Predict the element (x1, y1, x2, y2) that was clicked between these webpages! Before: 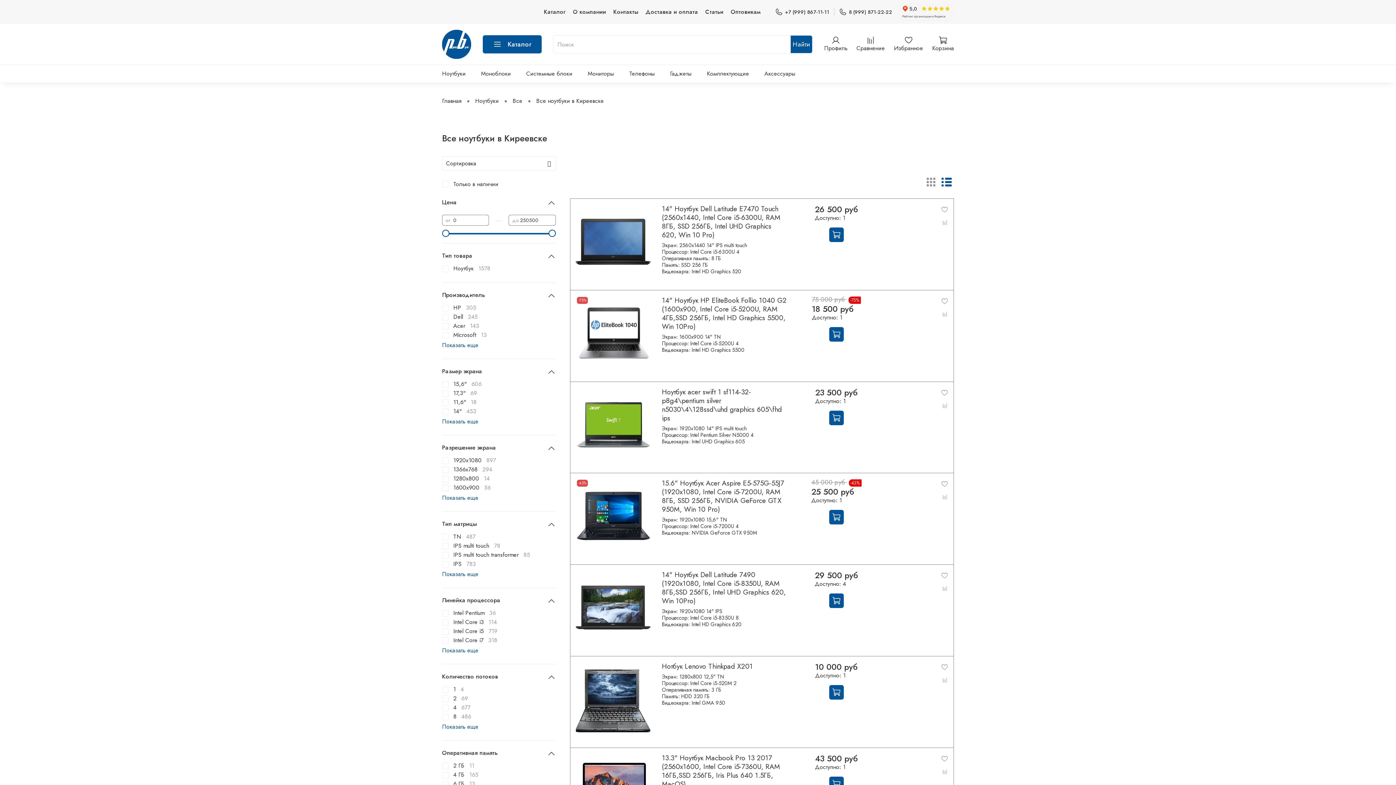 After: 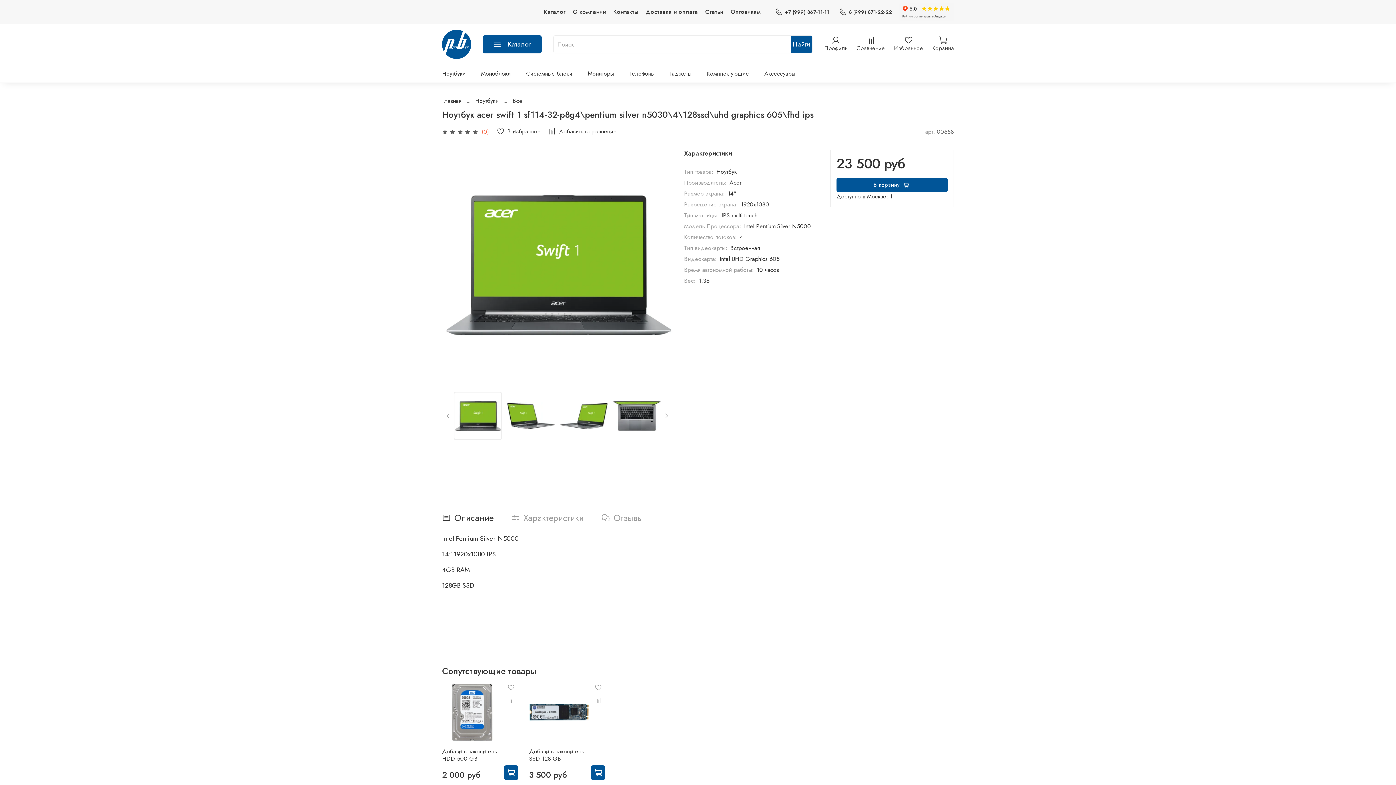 Action: label: Ноутбук acer swift 1 sf114-32-p8g4\pentium silver n5030\4\128ssd\uhd graphics 605\fhd ips bbox: (662, 386, 782, 423)